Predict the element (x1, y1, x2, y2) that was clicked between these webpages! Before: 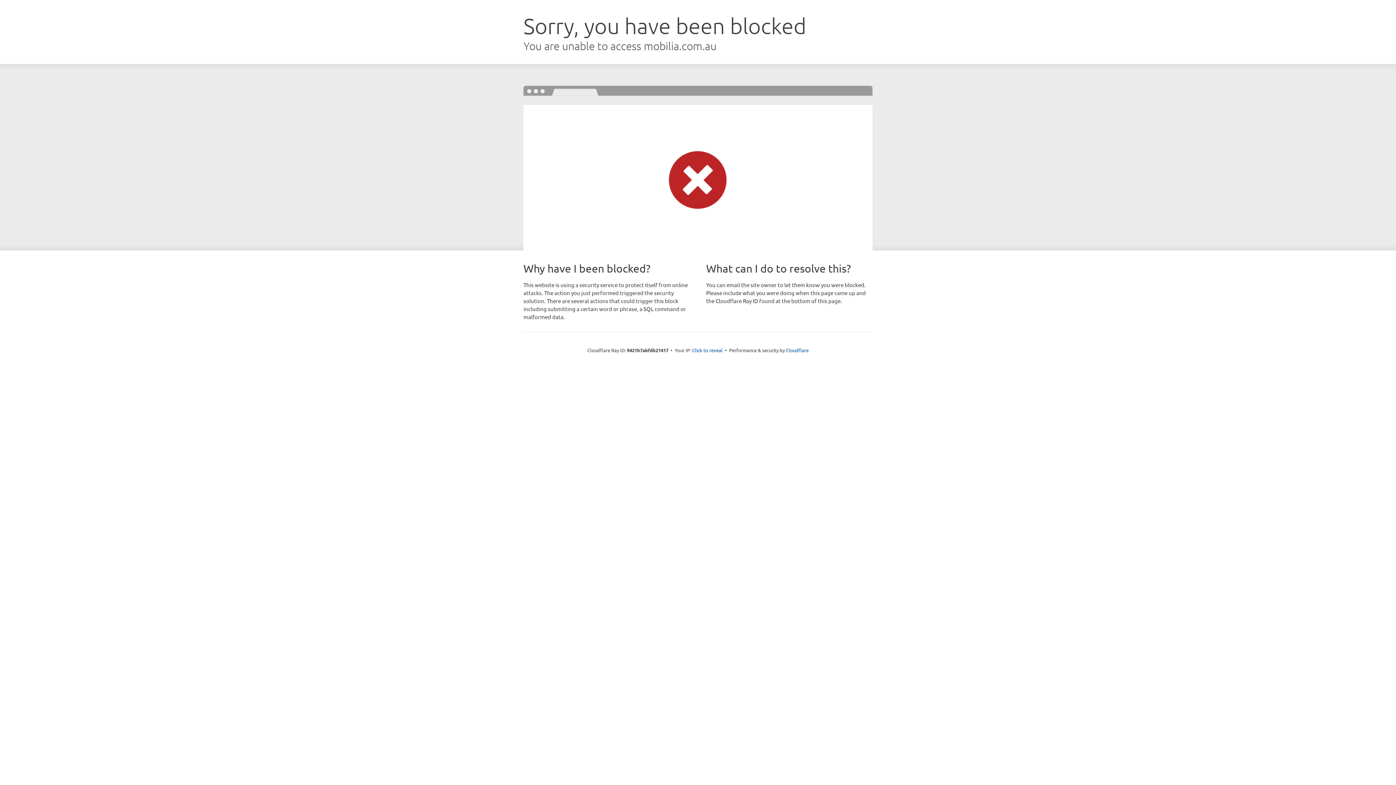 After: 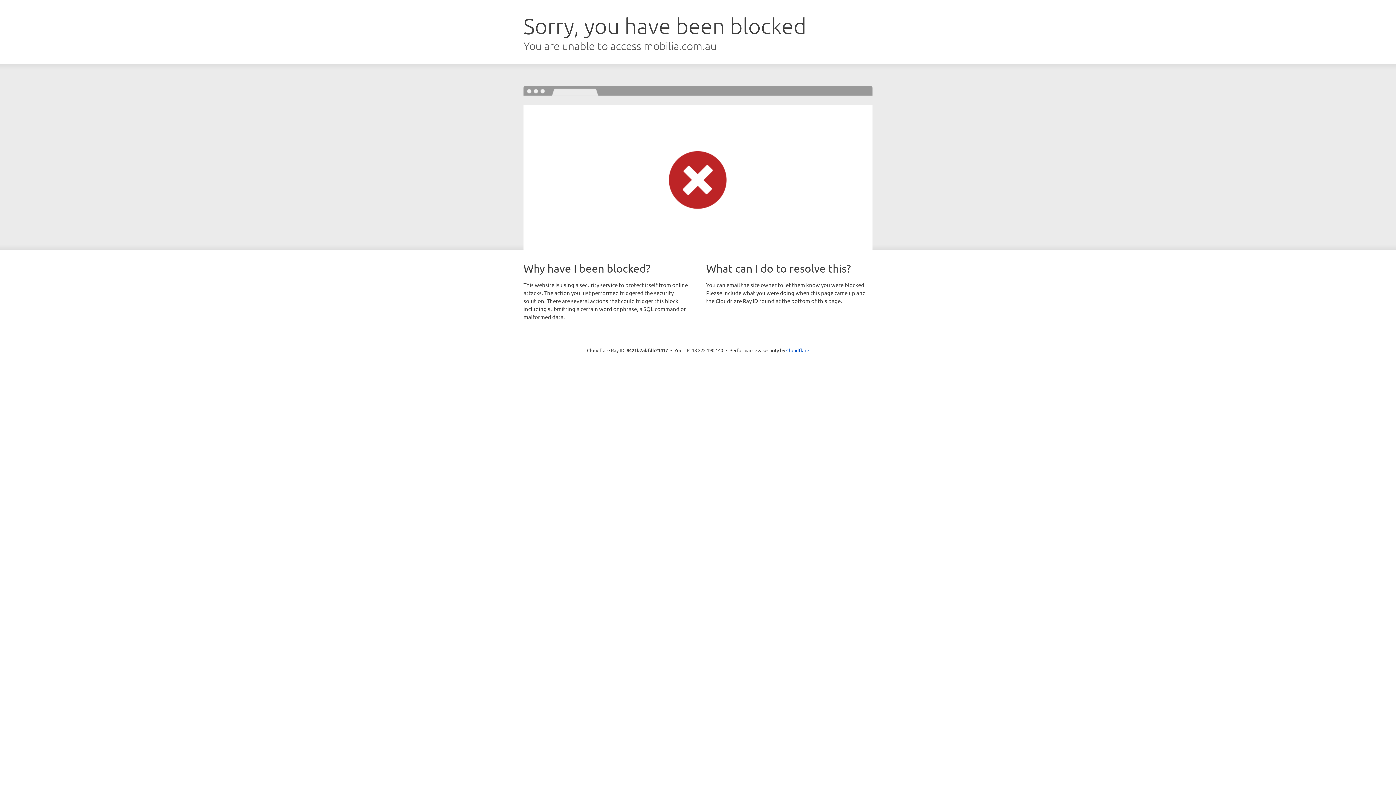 Action: label: Click to reveal bbox: (692, 346, 722, 353)